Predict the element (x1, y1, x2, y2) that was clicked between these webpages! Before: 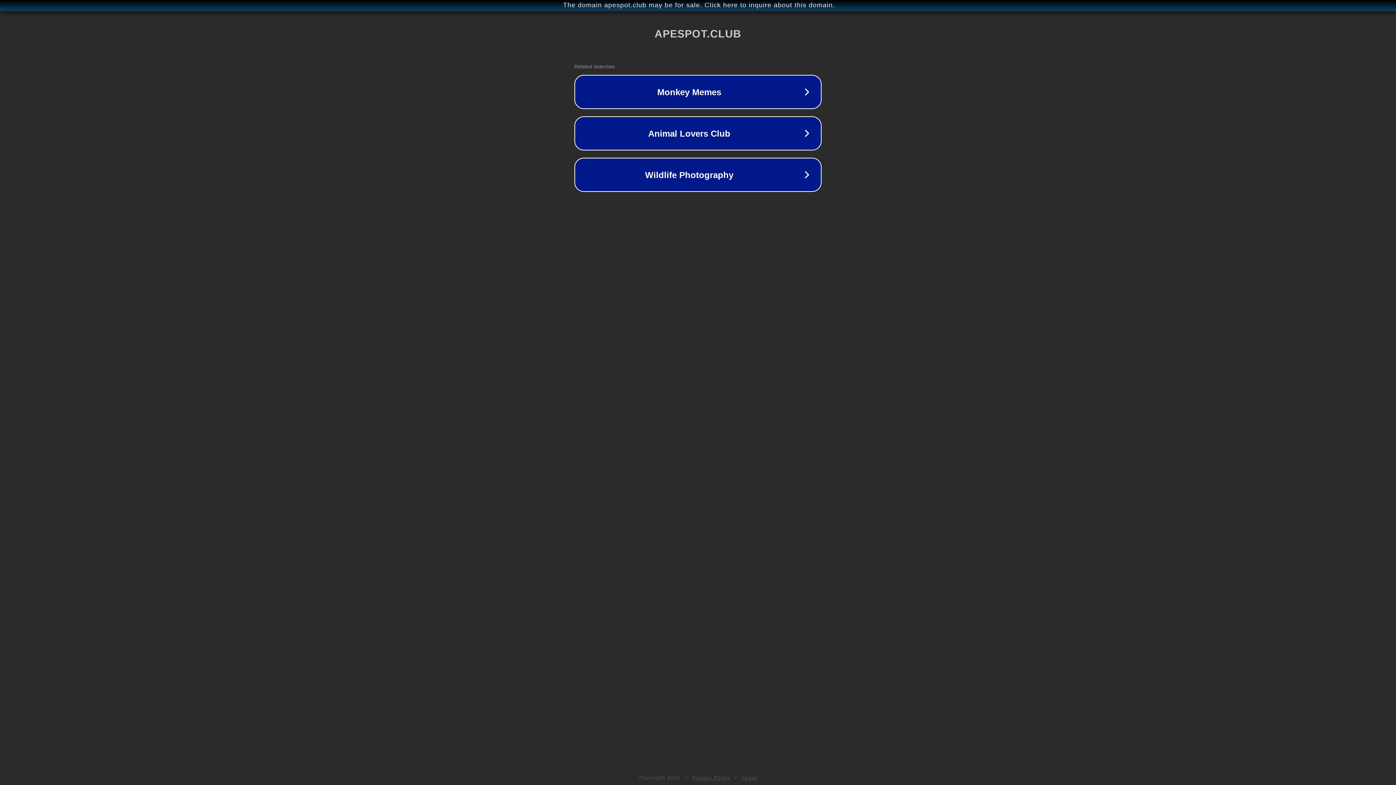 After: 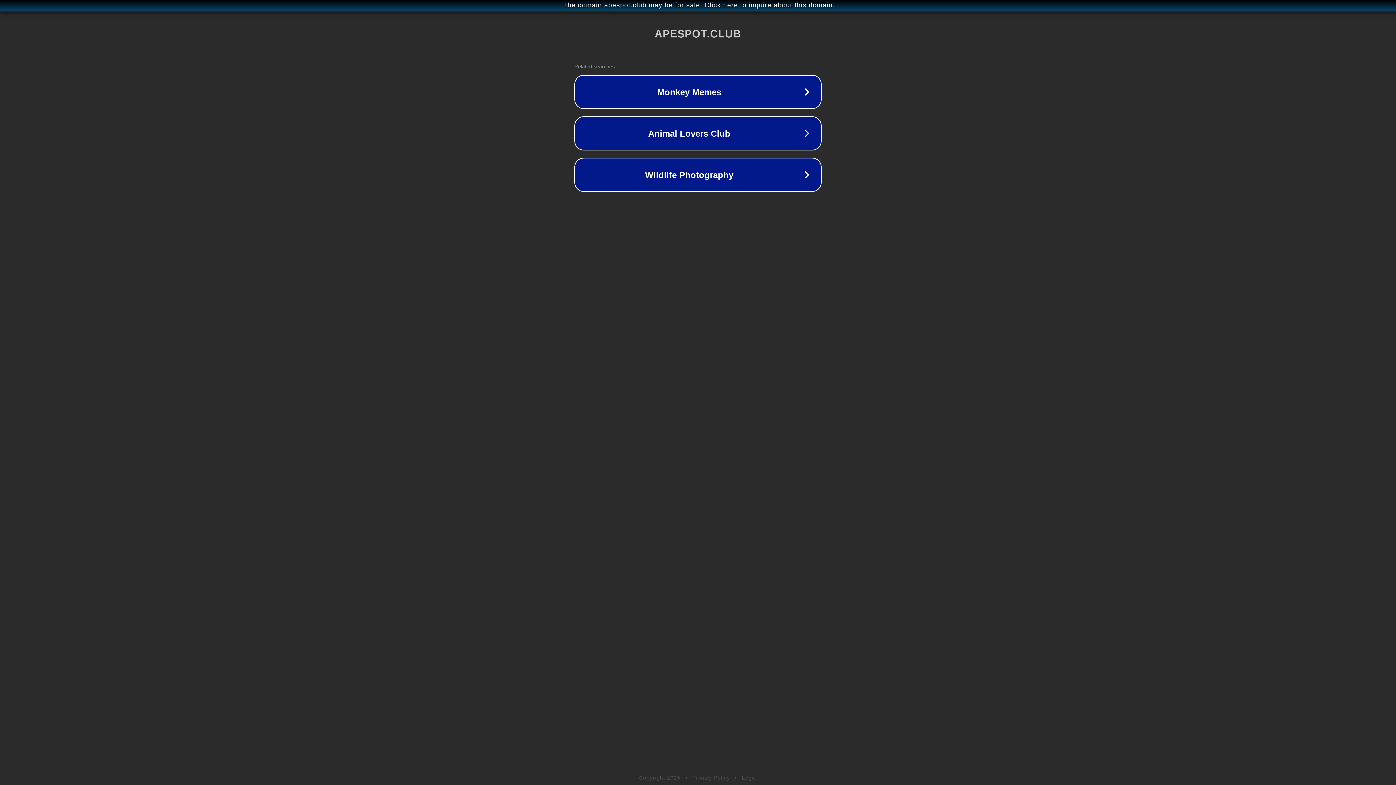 Action: bbox: (742, 775, 757, 781) label: Legal